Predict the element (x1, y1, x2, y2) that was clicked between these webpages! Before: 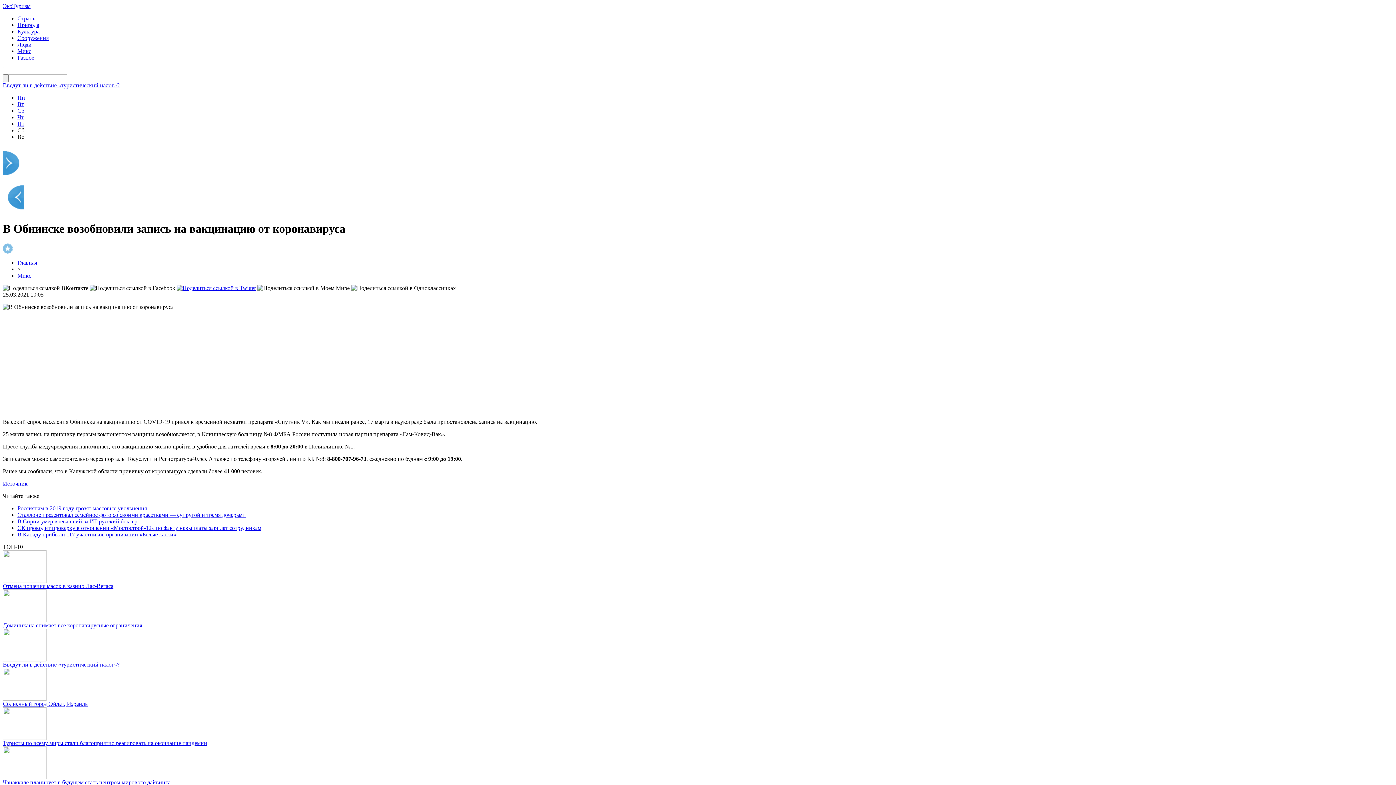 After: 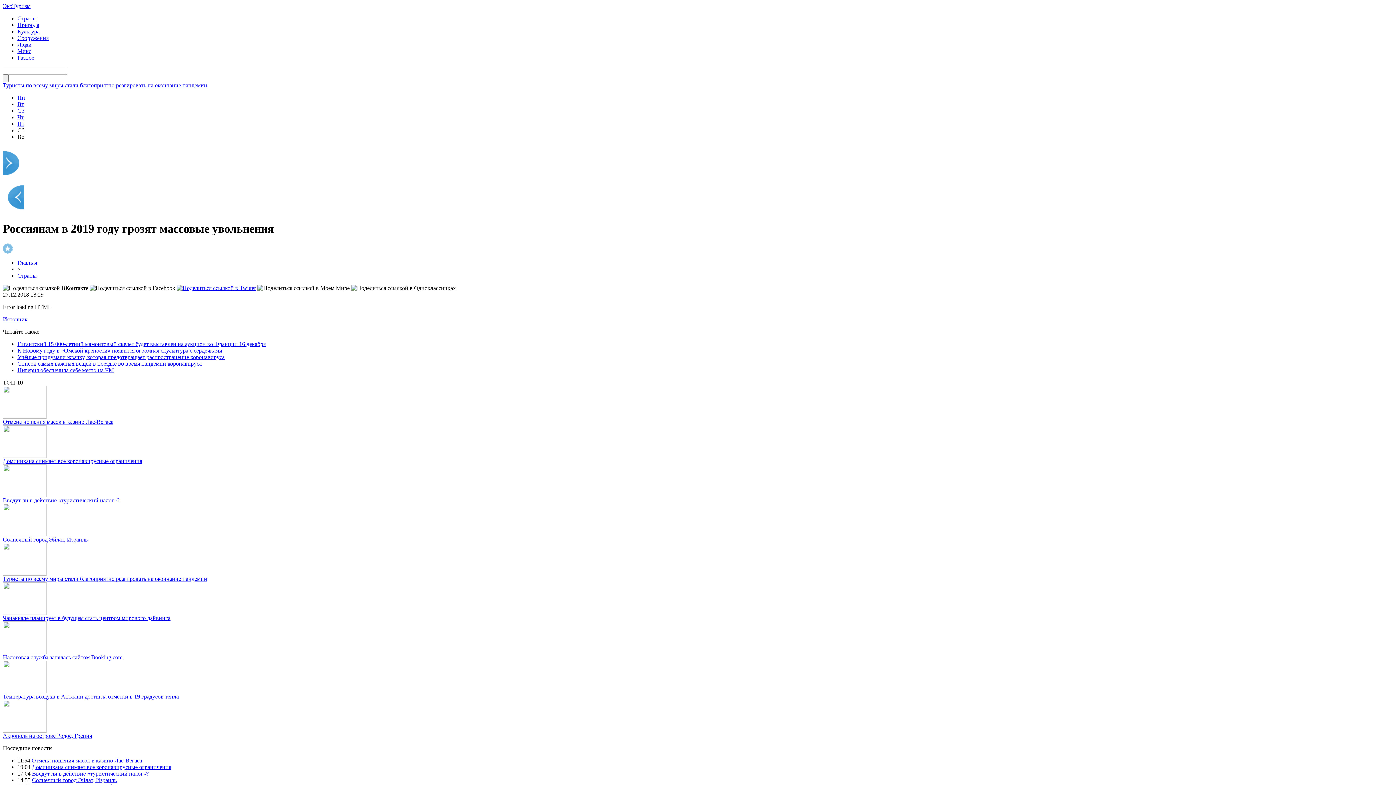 Action: bbox: (17, 505, 146, 511) label: Россиянам в 2019 году грозят массовые увольнения